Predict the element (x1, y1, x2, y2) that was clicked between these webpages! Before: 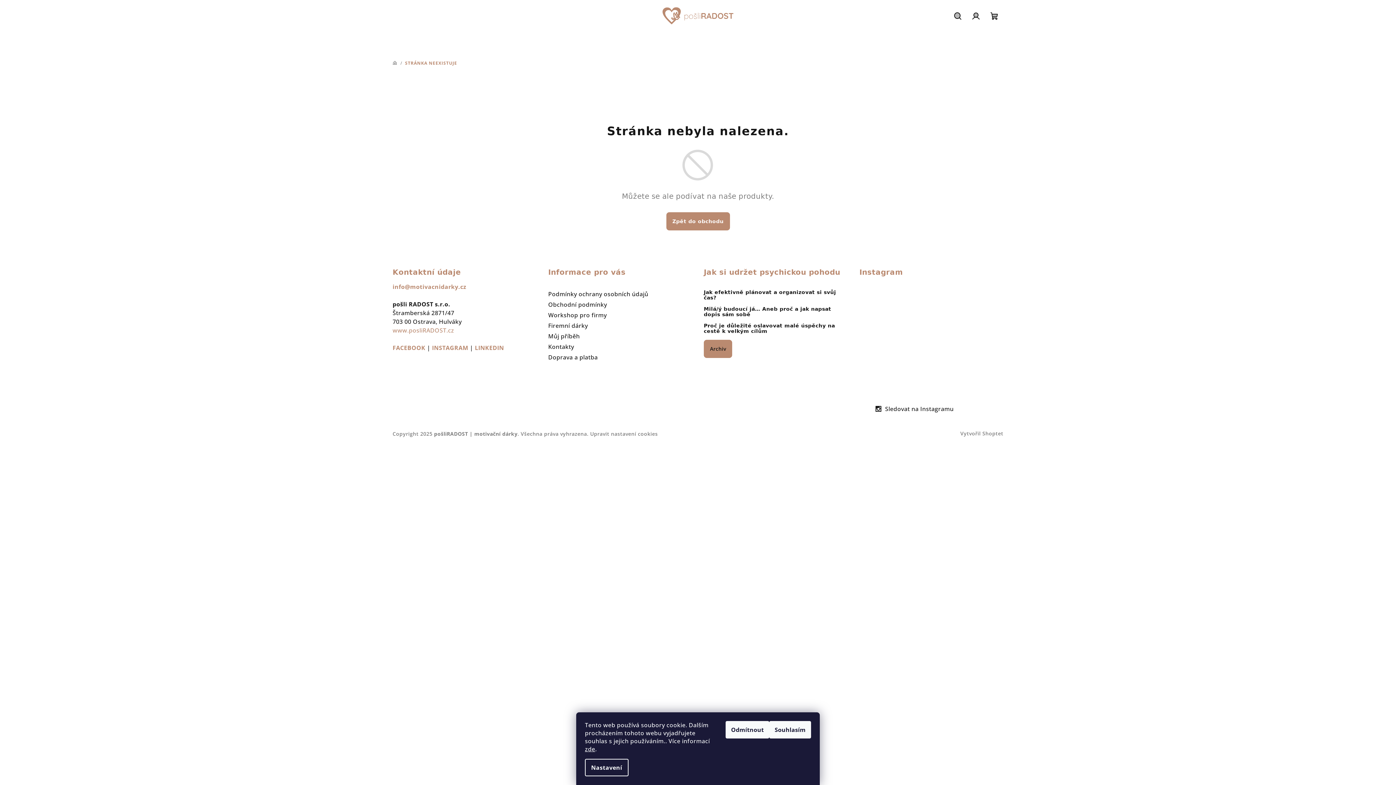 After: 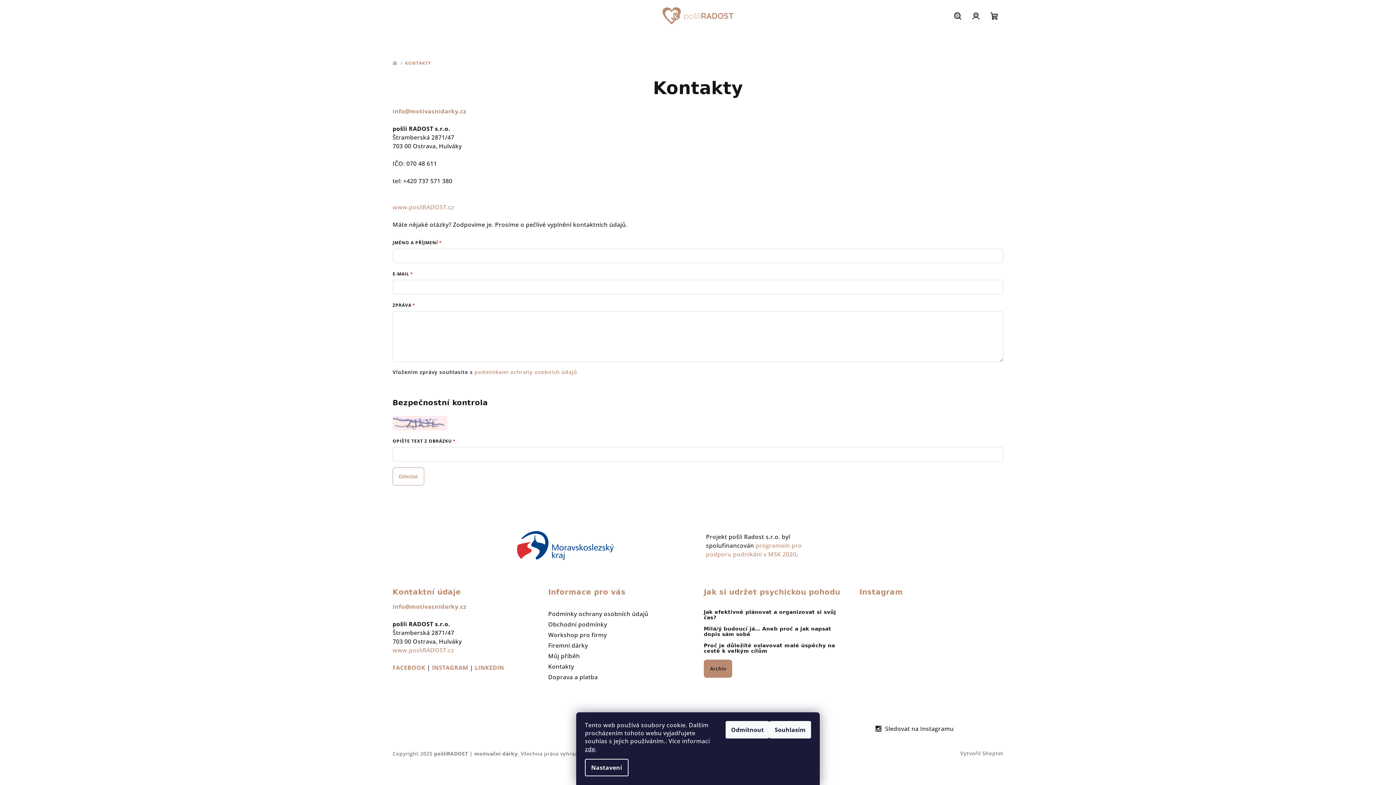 Action: bbox: (548, 342, 574, 350) label: Kontakty